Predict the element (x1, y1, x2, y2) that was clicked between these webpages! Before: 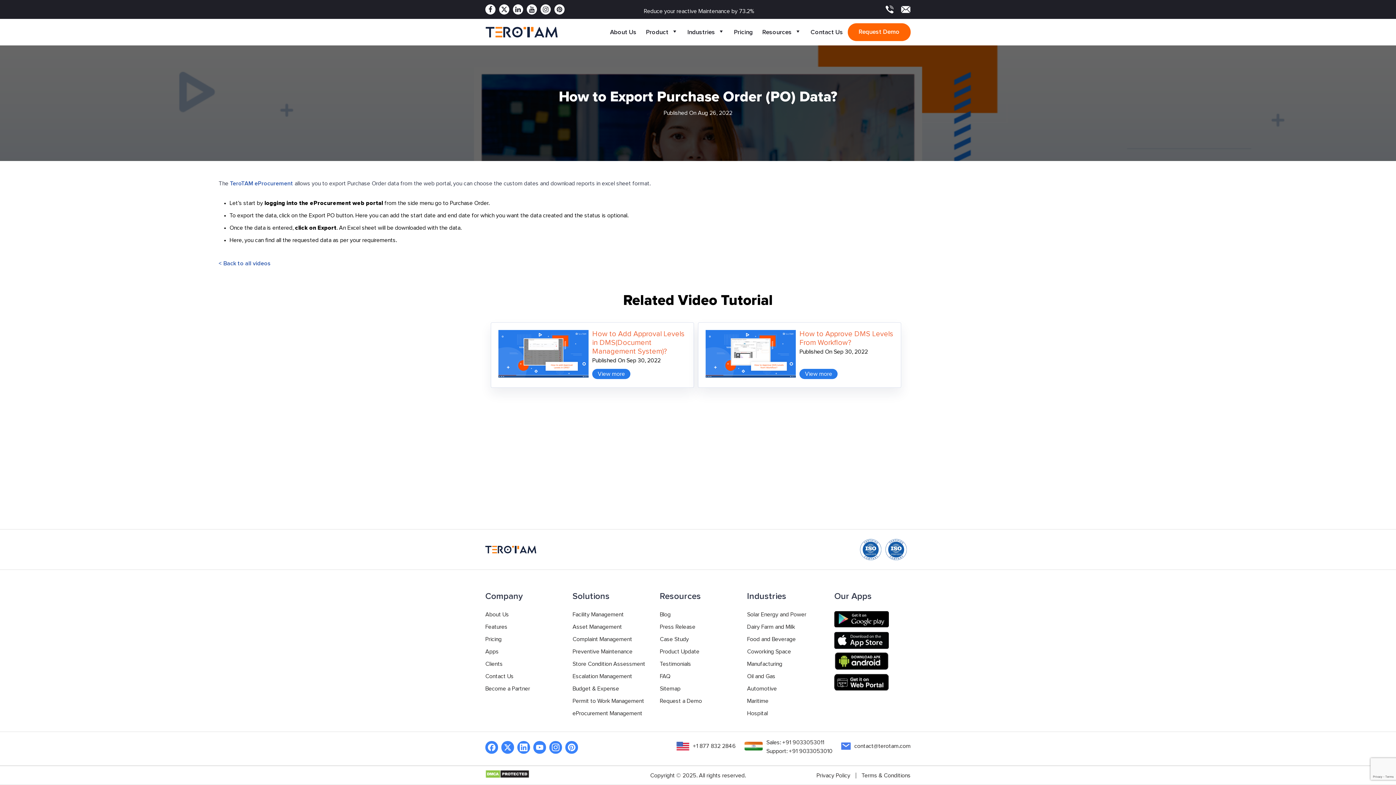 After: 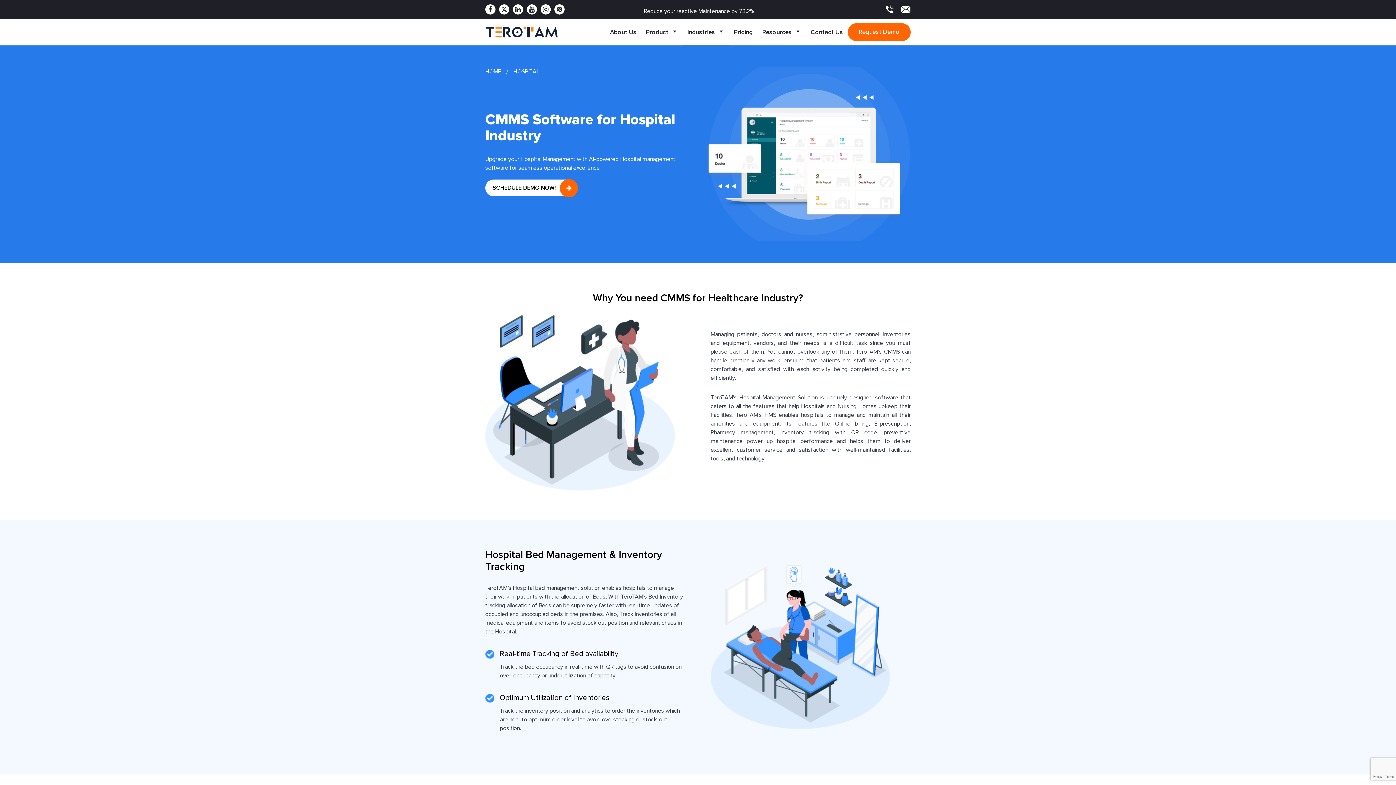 Action: label: Hospital bbox: (747, 710, 768, 716)